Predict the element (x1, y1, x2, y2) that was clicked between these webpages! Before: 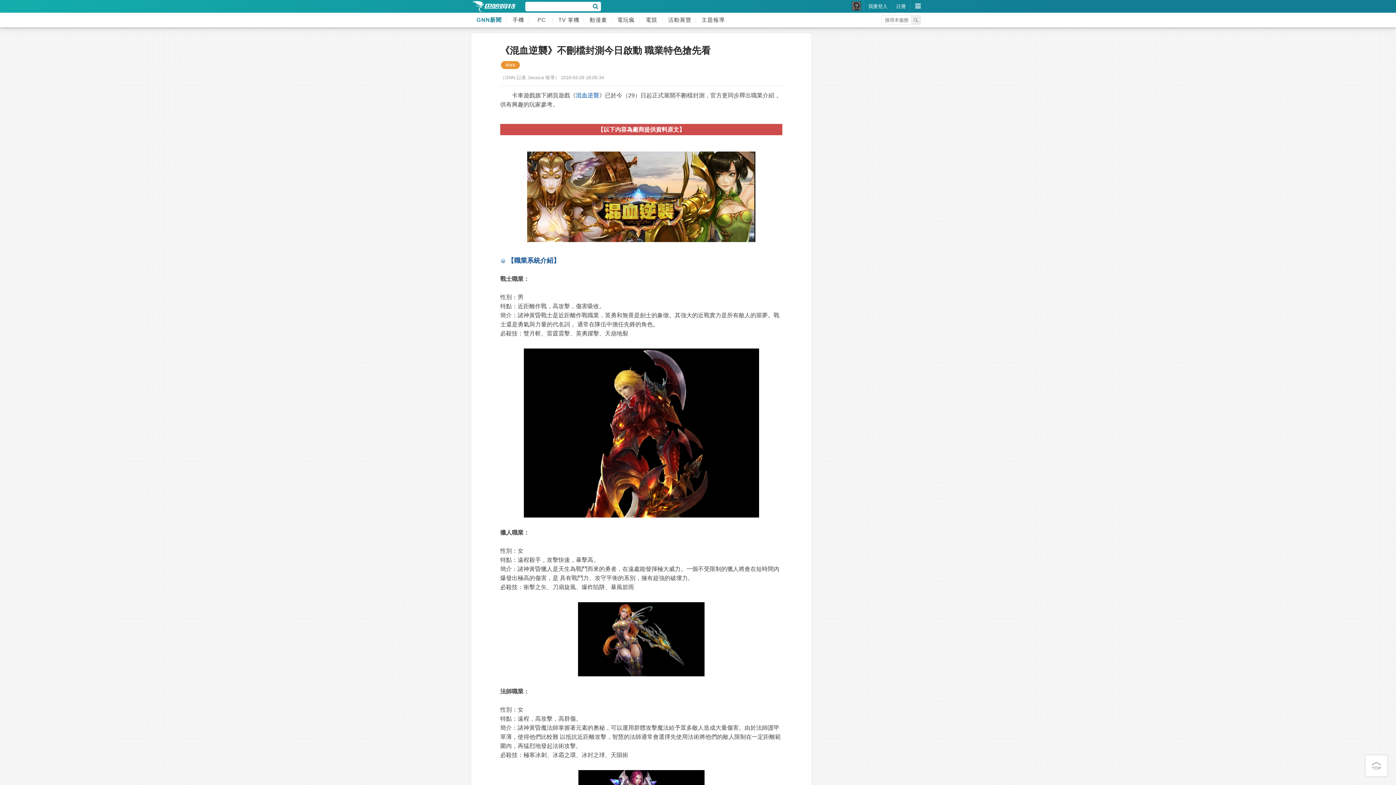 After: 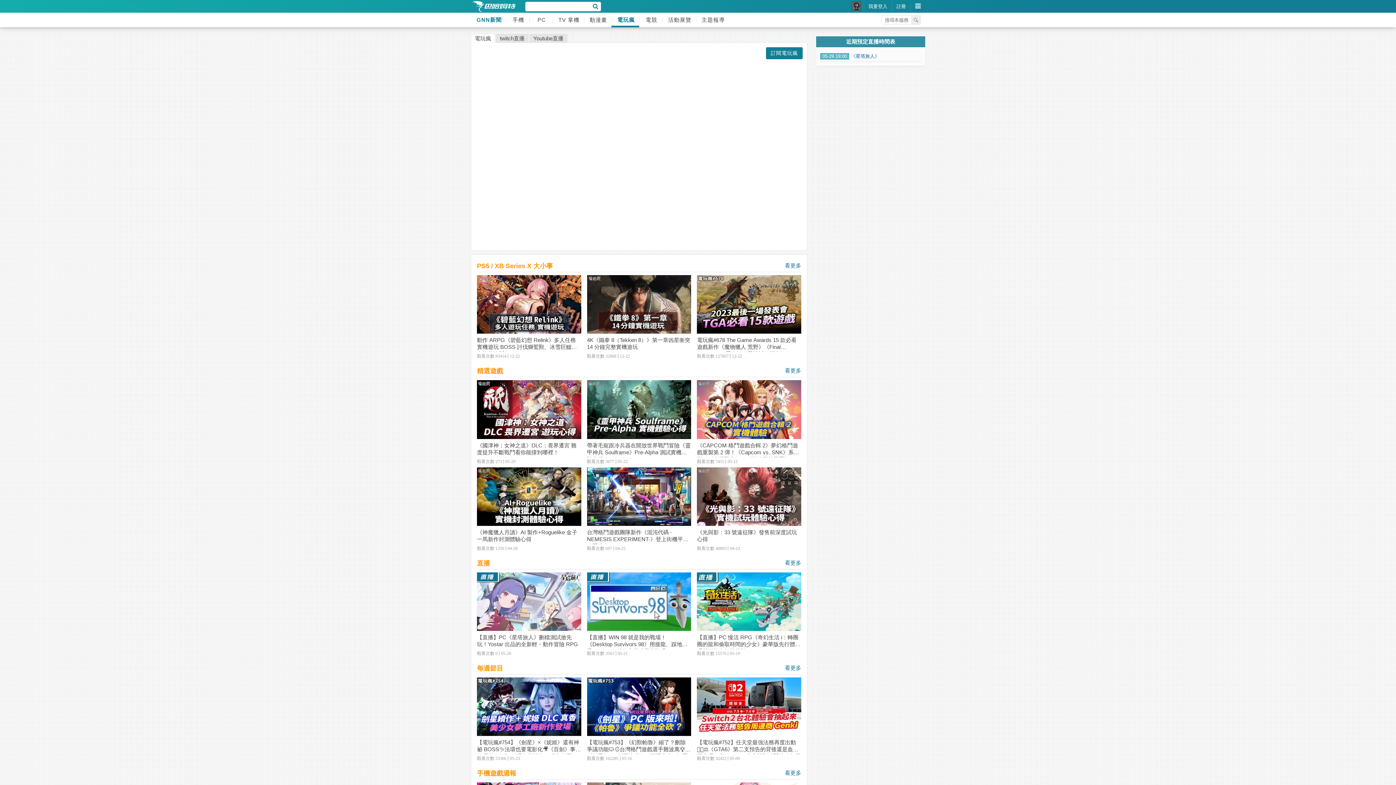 Action: label: 電玩瘋 bbox: (611, 12, 639, 27)